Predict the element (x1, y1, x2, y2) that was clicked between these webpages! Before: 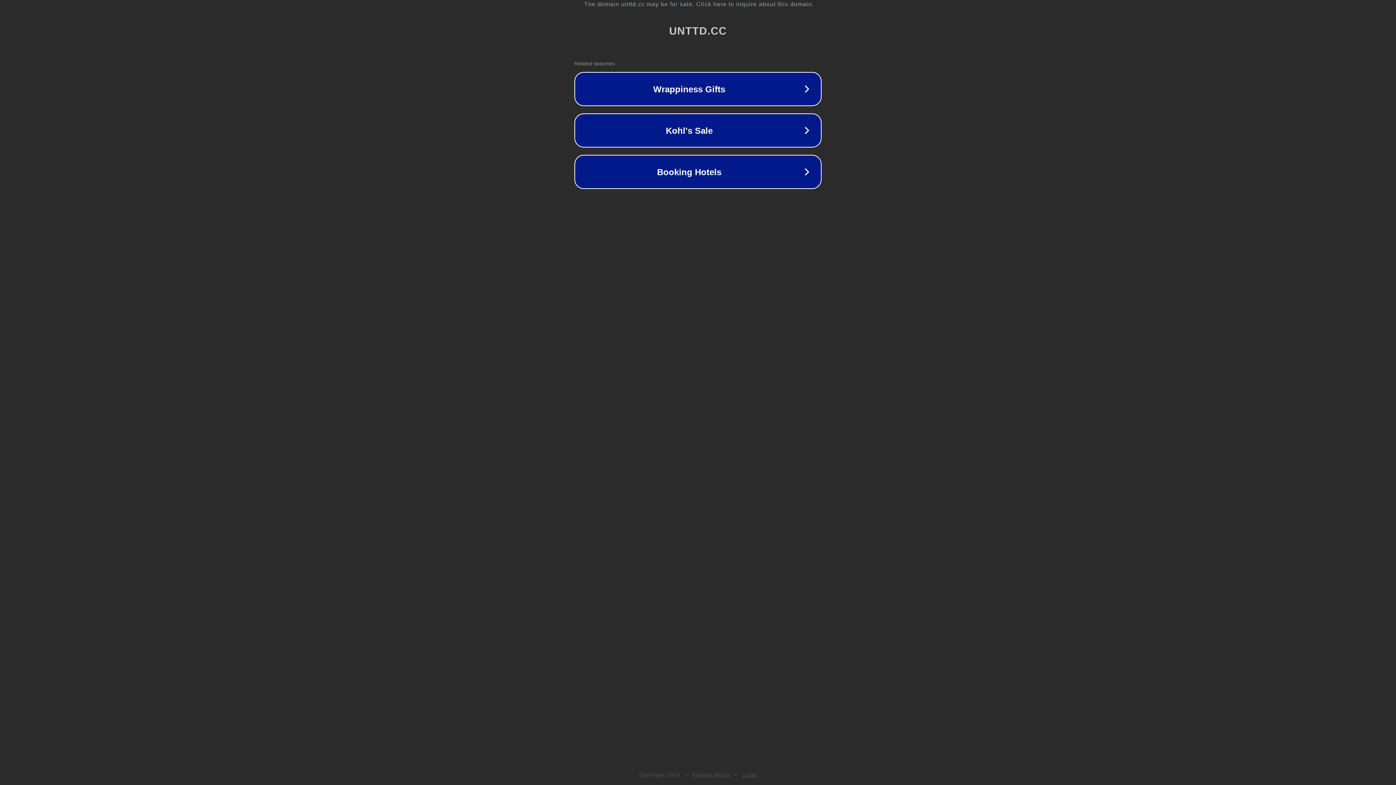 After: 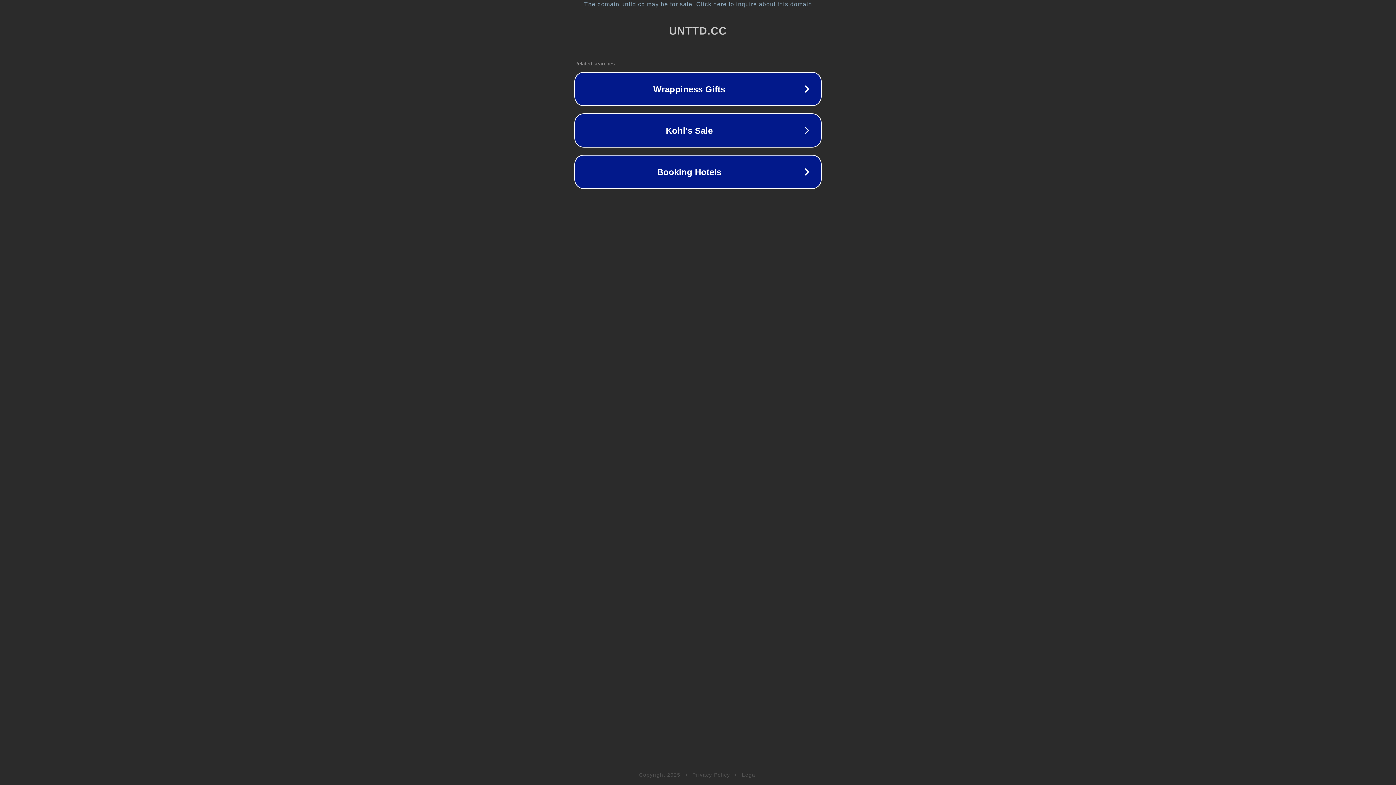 Action: label: Legal bbox: (742, 772, 757, 778)